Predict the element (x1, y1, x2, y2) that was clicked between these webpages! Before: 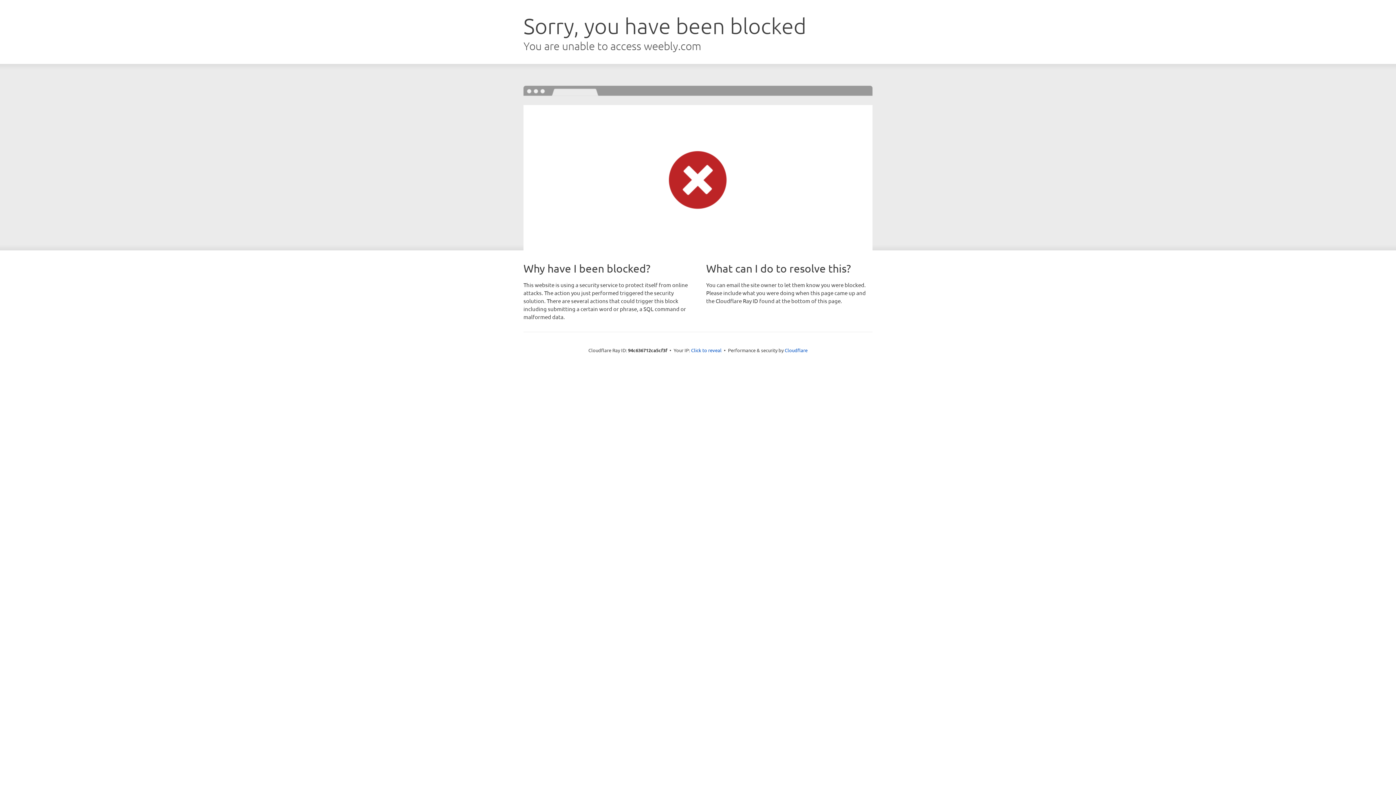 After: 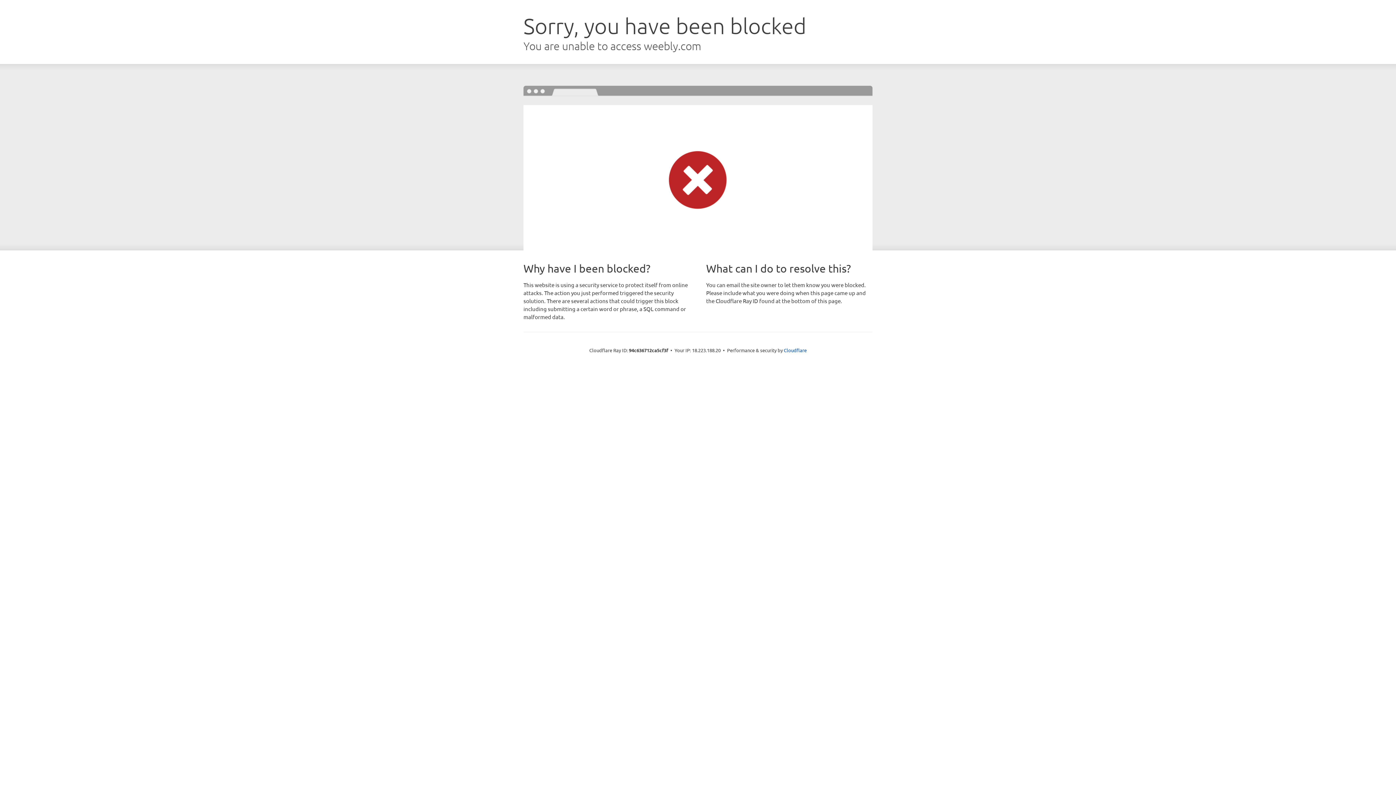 Action: bbox: (691, 346, 721, 353) label: Click to reveal